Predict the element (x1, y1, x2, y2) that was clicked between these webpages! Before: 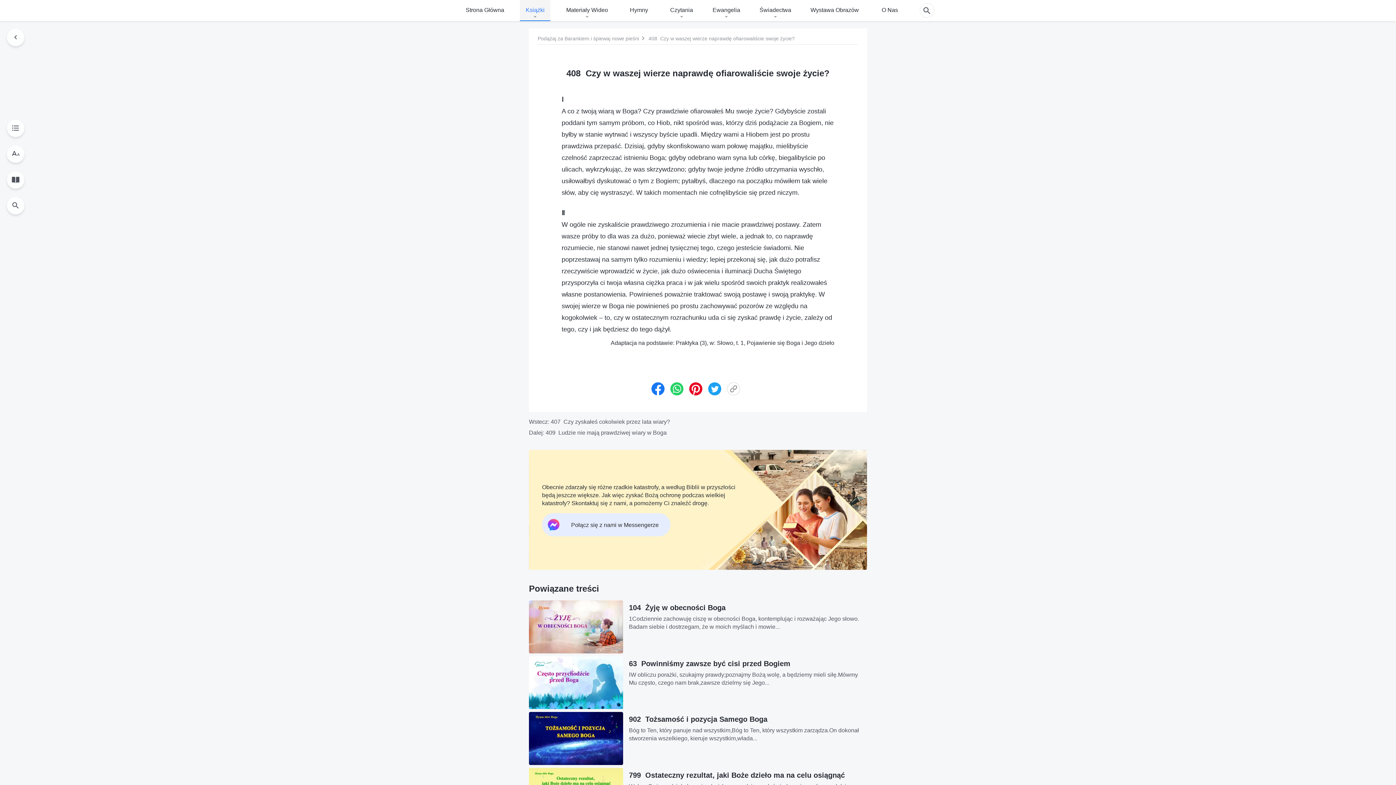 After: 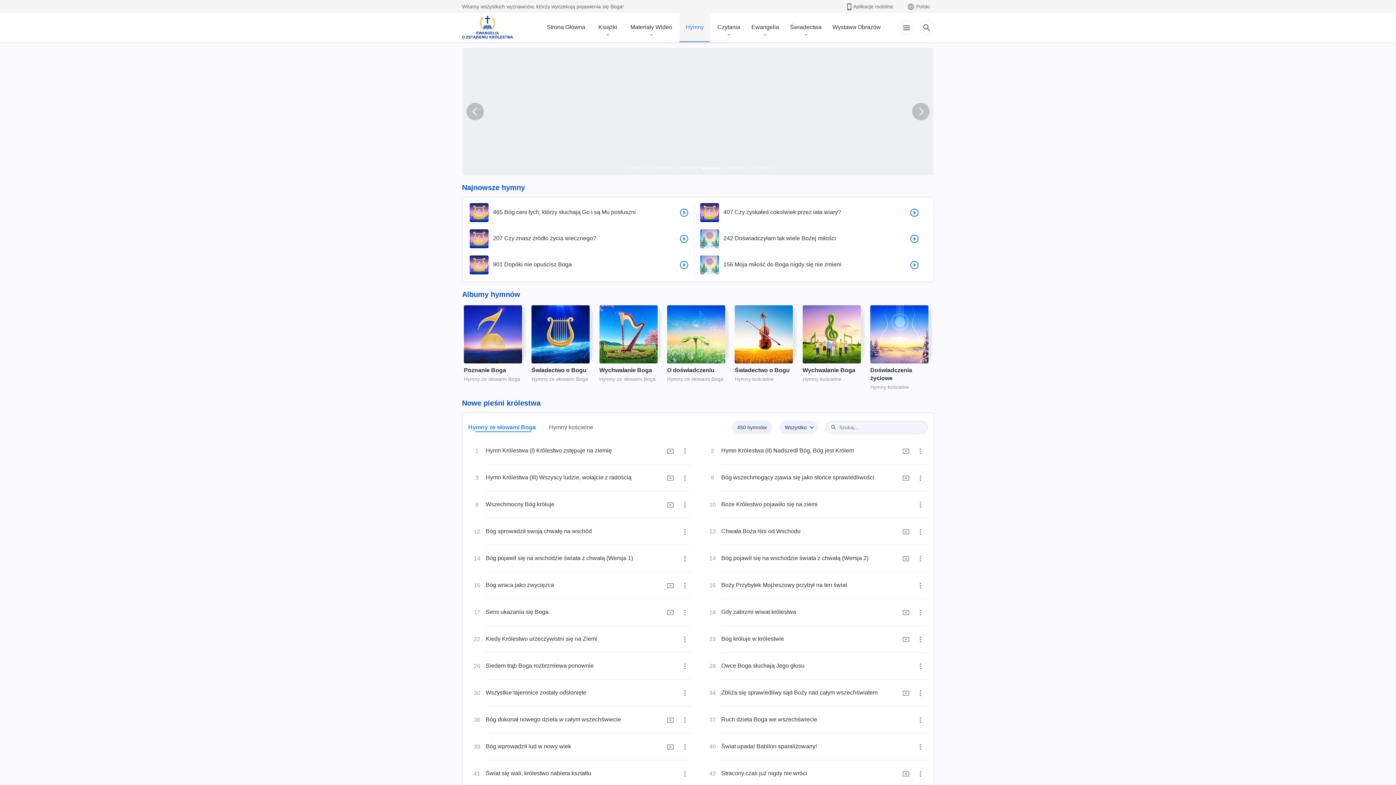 Action: label: Hymny bbox: (623, 0, 654, 20)